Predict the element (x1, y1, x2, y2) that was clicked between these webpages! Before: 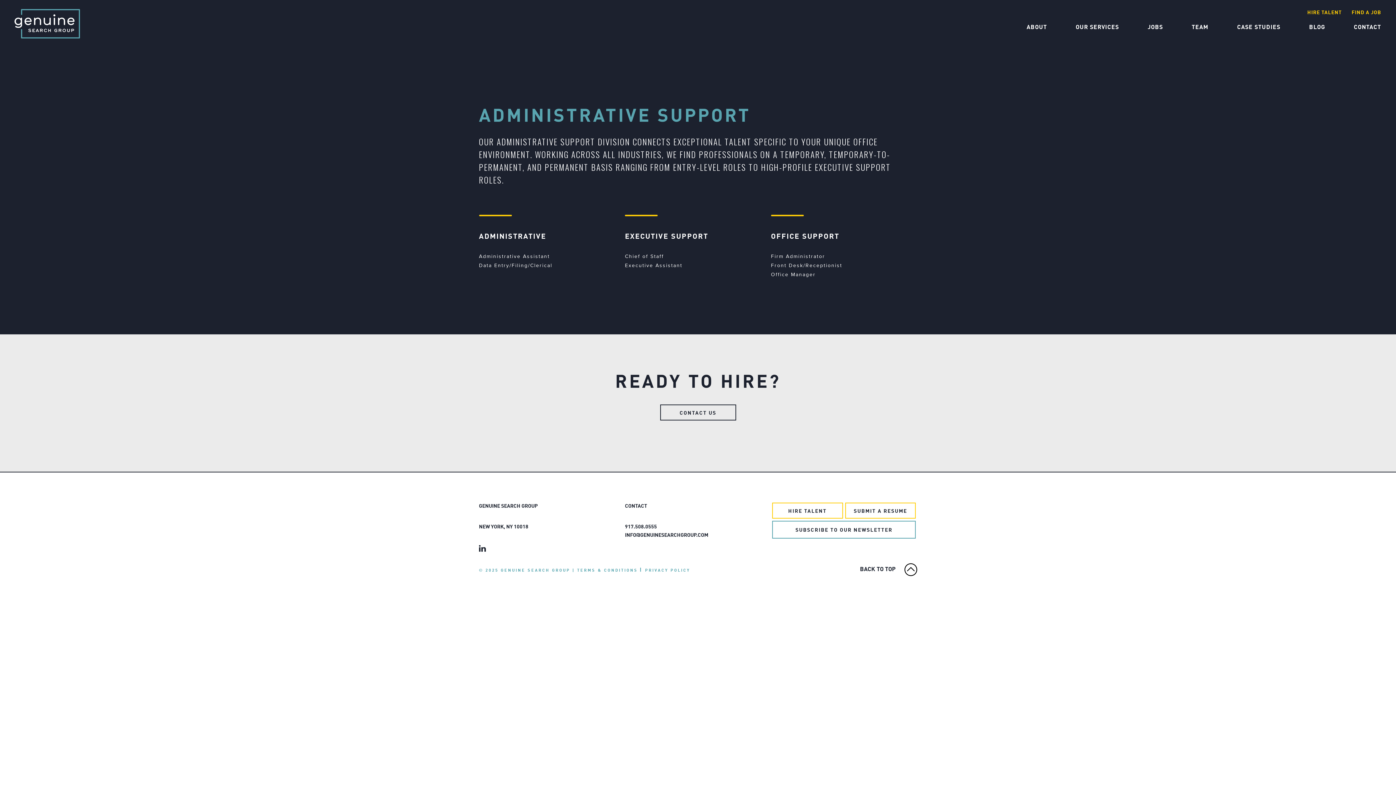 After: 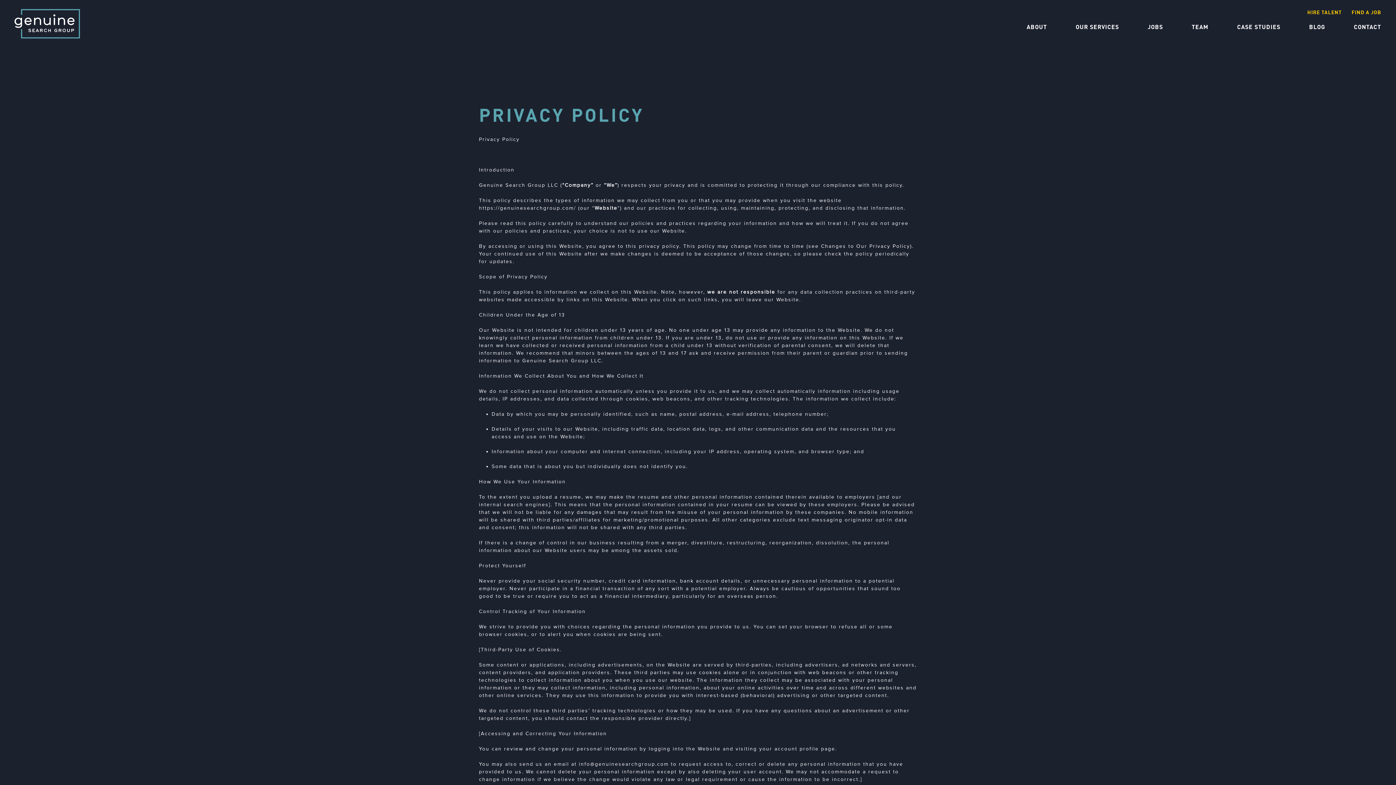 Action: label: PRIVACY POLICY bbox: (645, 566, 690, 573)